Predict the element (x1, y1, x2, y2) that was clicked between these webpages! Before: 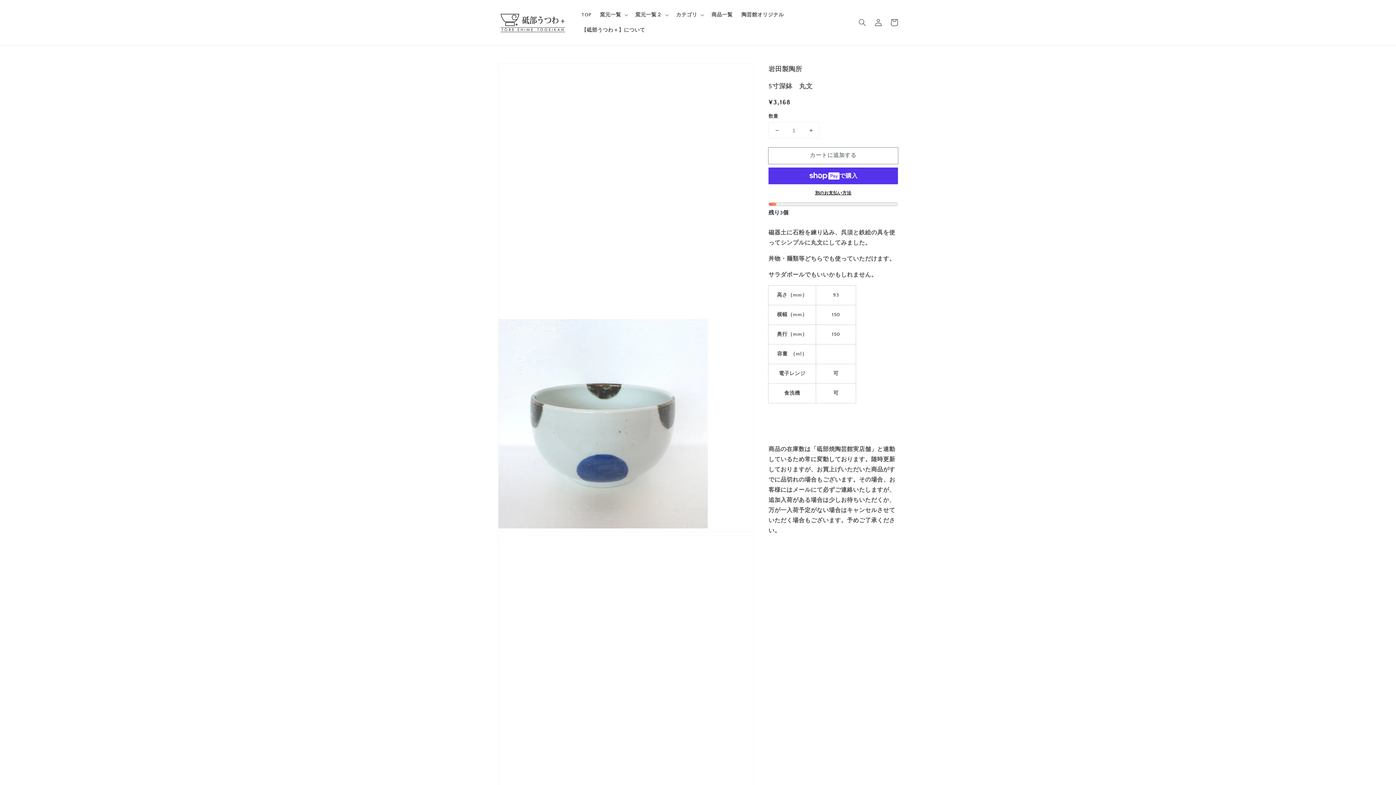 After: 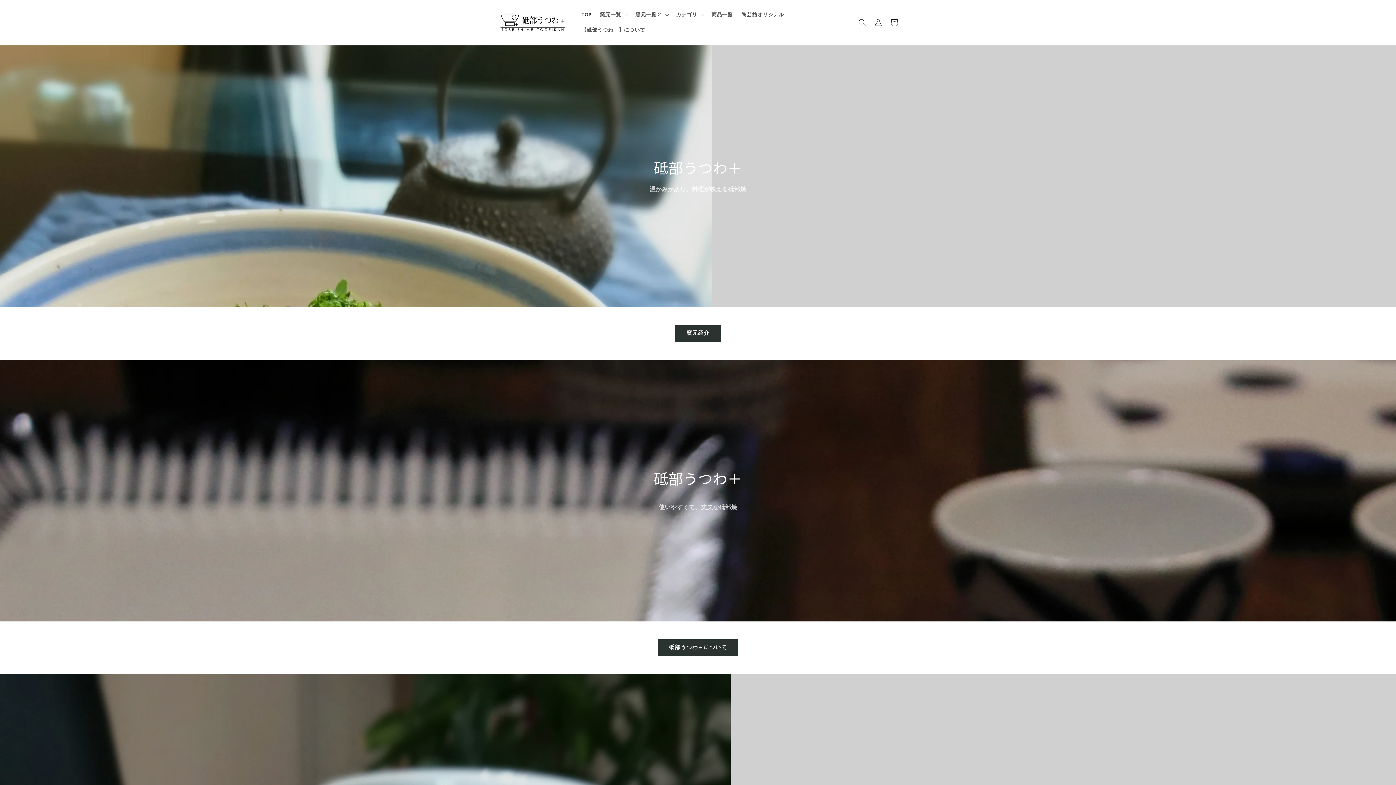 Action: bbox: (495, 8, 570, 36)